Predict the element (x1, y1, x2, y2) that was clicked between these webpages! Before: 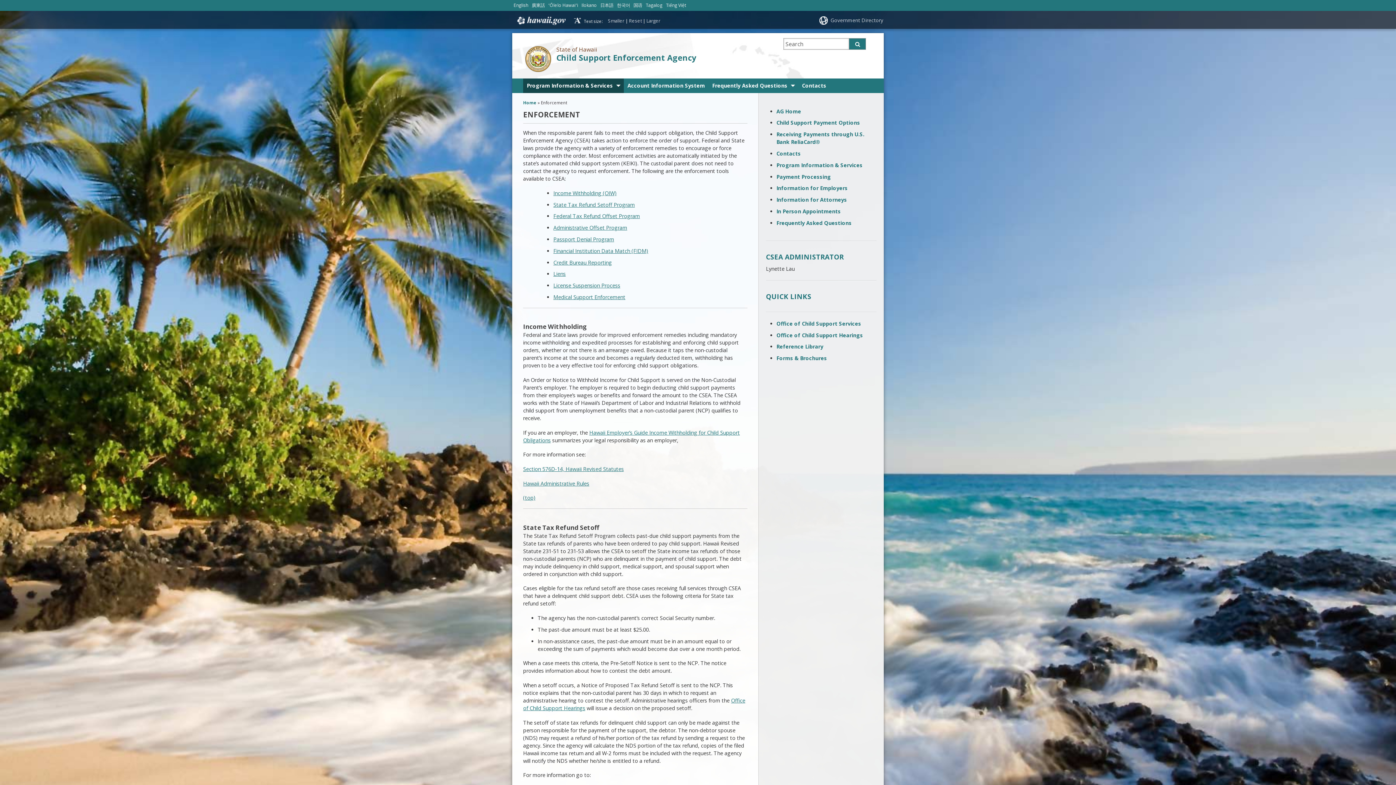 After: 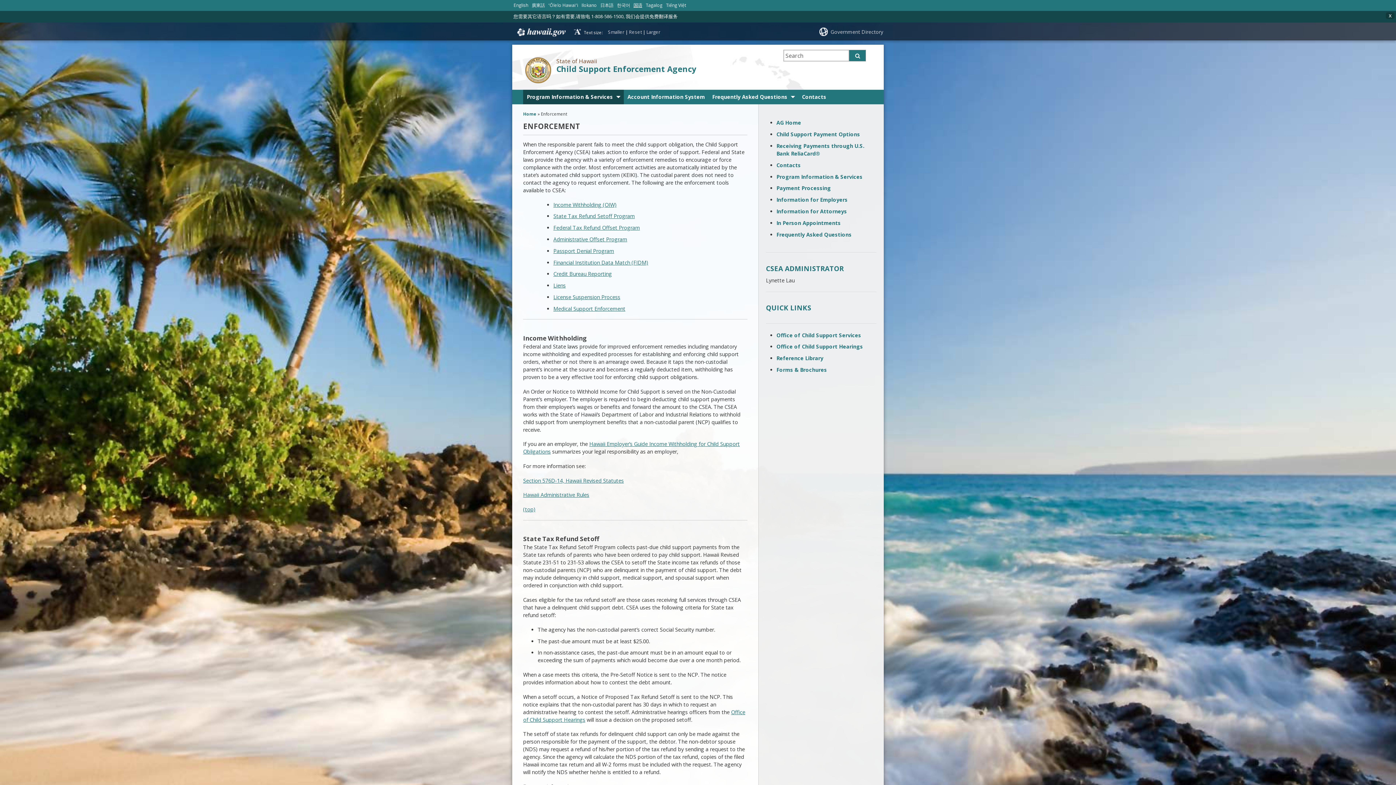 Action: label: 国语 bbox: (632, 0, 643, 9)